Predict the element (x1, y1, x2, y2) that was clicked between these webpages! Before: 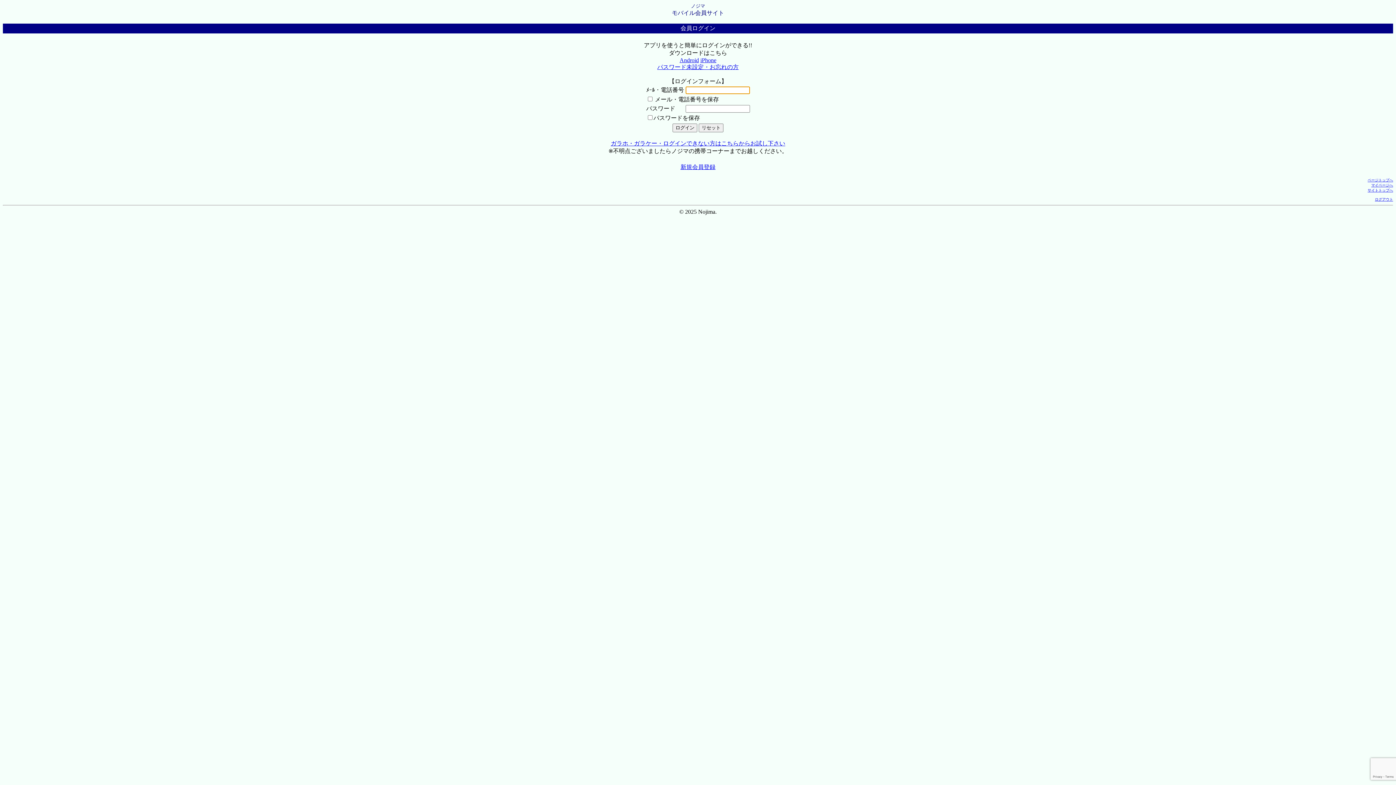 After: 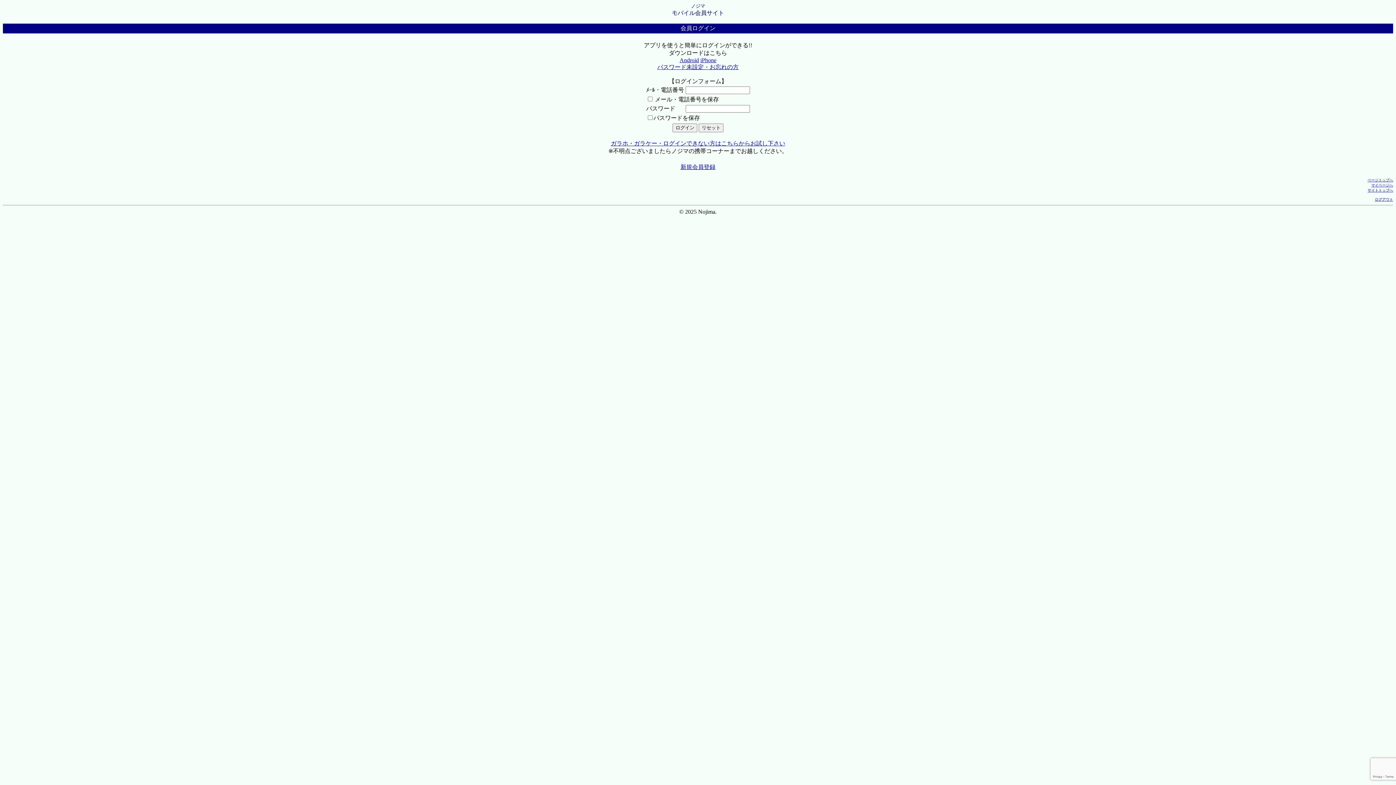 Action: bbox: (672, 9, 724, 16) label: モバイル会員サイト